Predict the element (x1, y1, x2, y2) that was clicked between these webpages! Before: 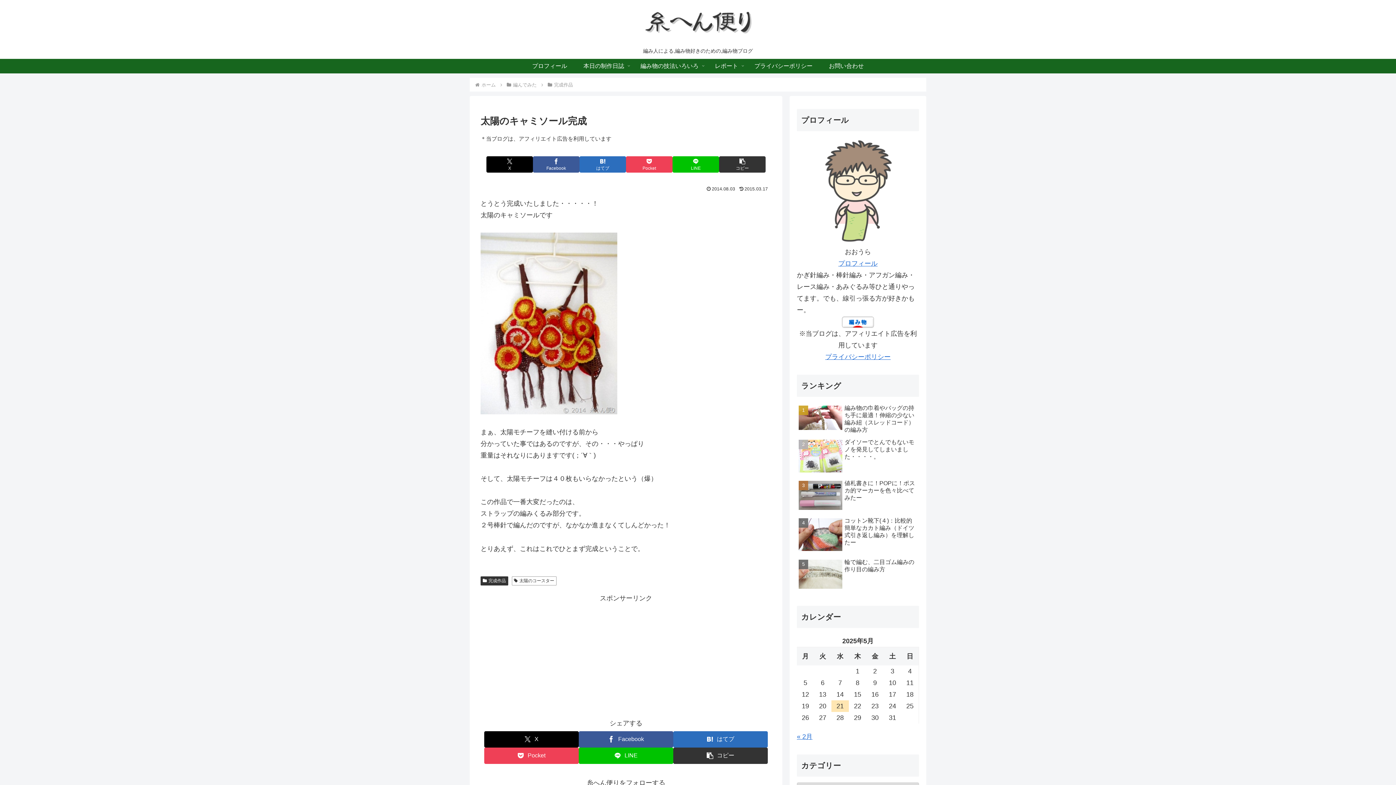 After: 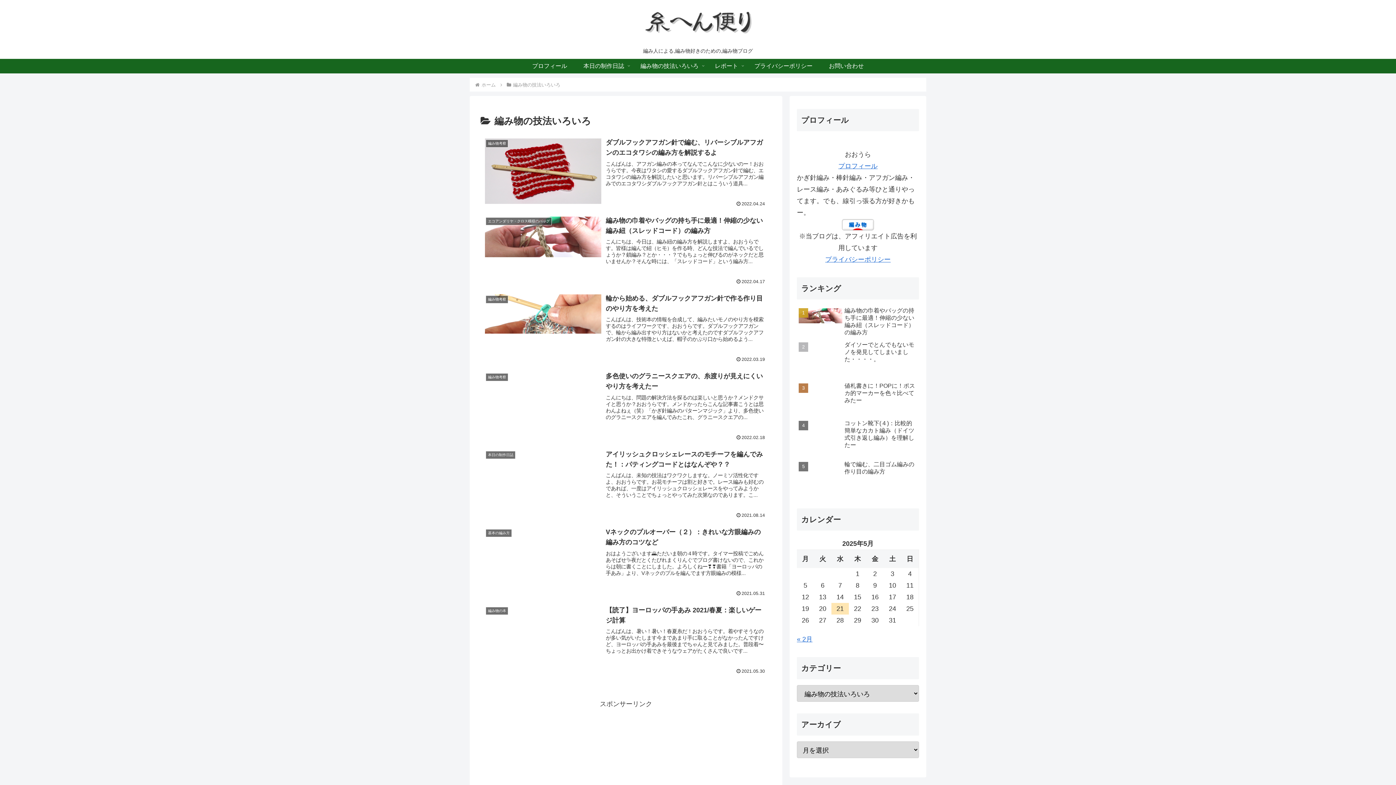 Action: bbox: (632, 58, 706, 73) label: 編み物の技法いろいろ